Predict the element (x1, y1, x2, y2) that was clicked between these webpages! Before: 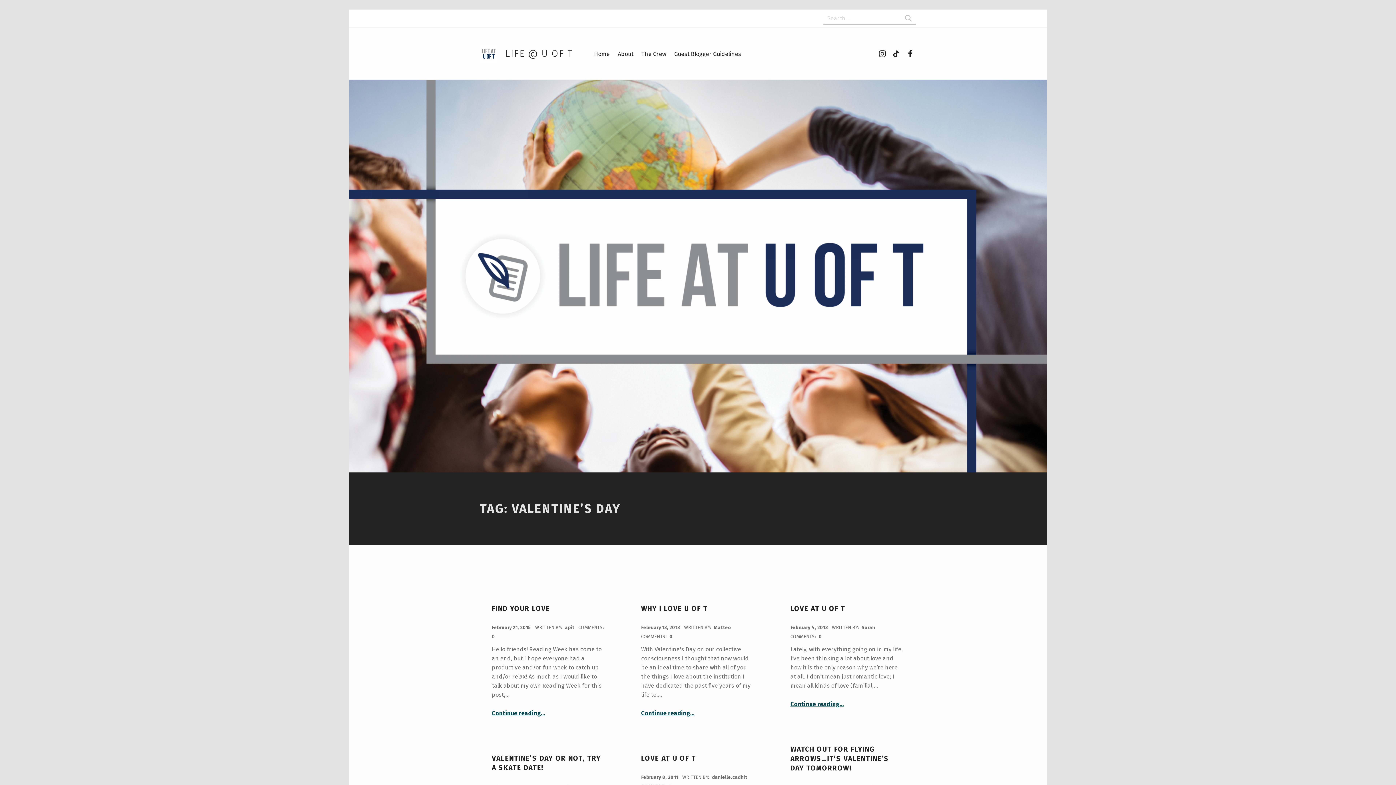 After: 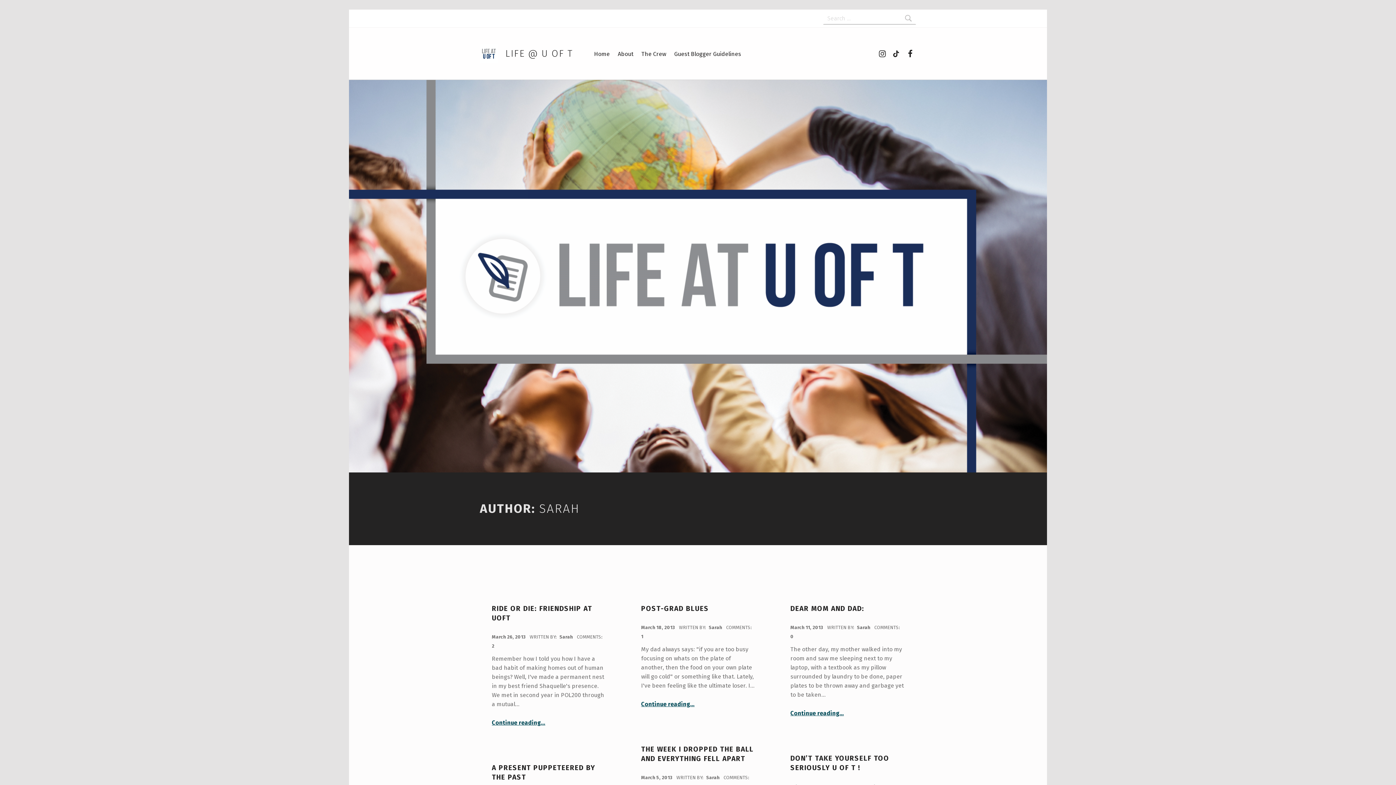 Action: bbox: (861, 625, 875, 630) label: Sarah 